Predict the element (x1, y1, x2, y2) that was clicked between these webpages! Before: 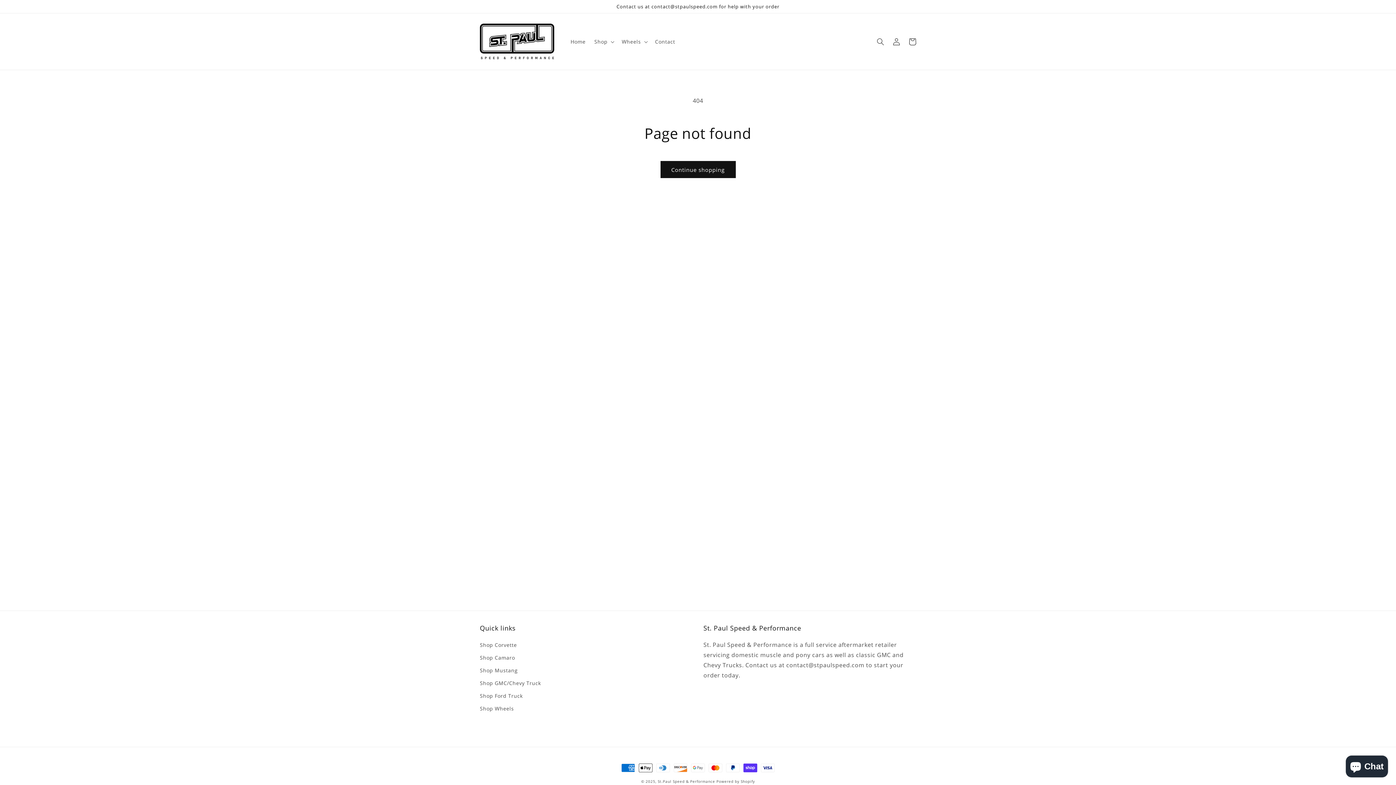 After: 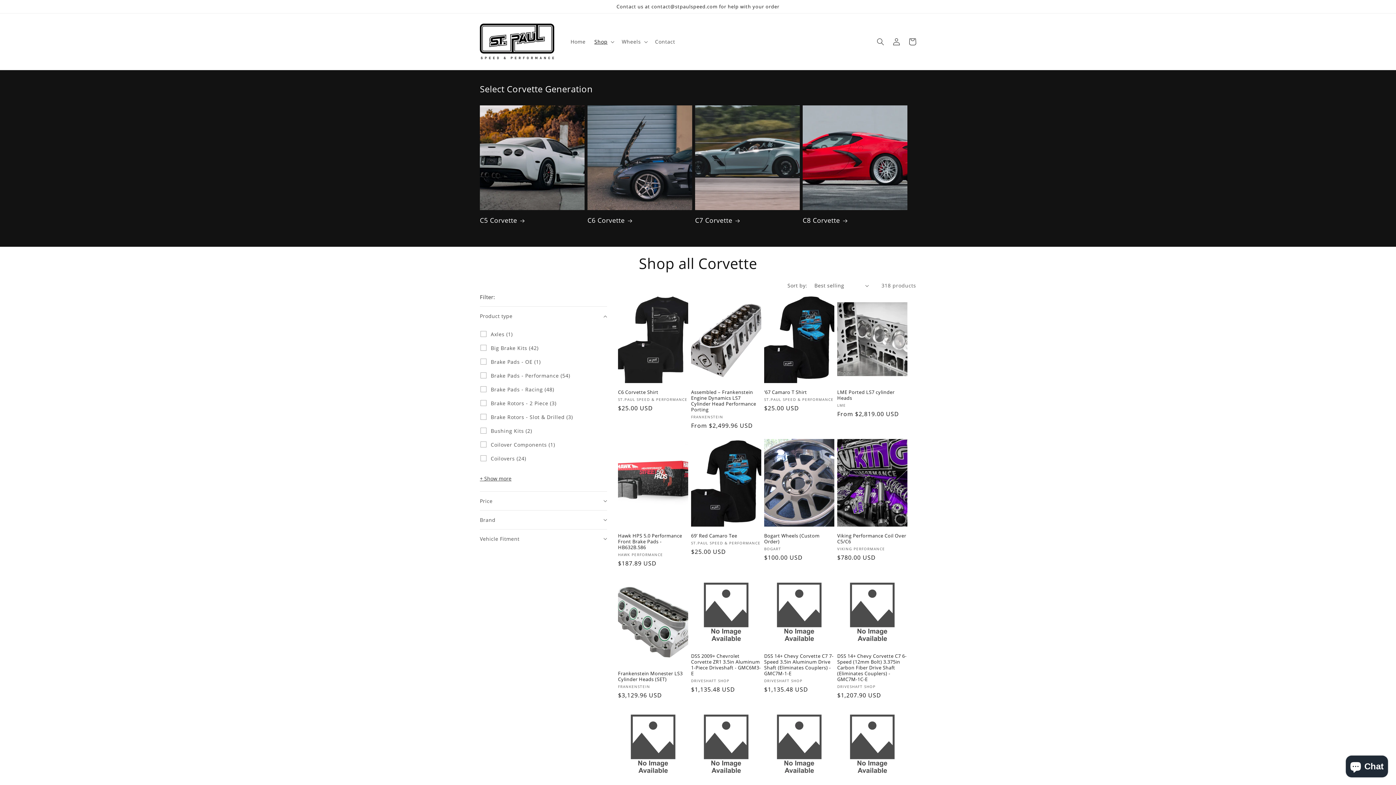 Action: label: Shop Corvette bbox: (480, 640, 517, 651)